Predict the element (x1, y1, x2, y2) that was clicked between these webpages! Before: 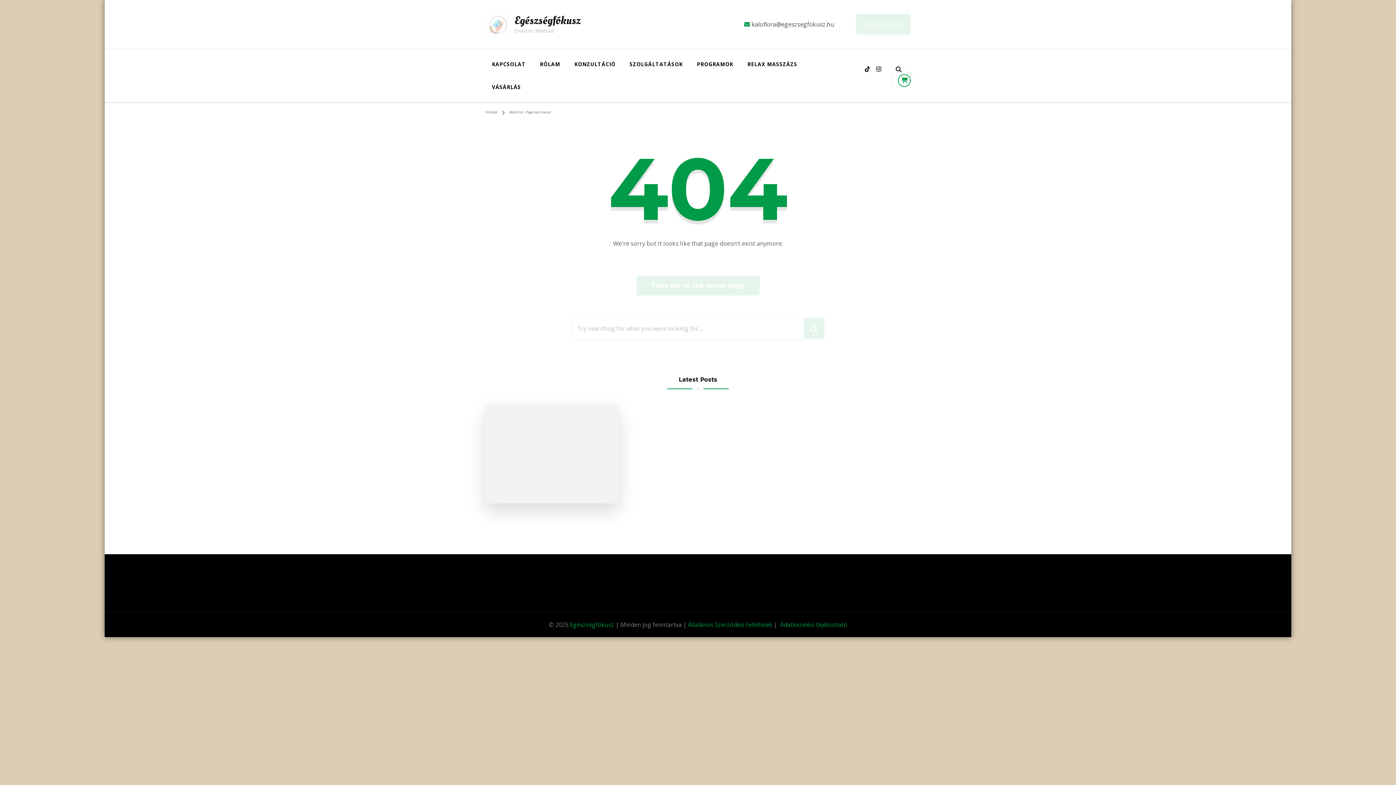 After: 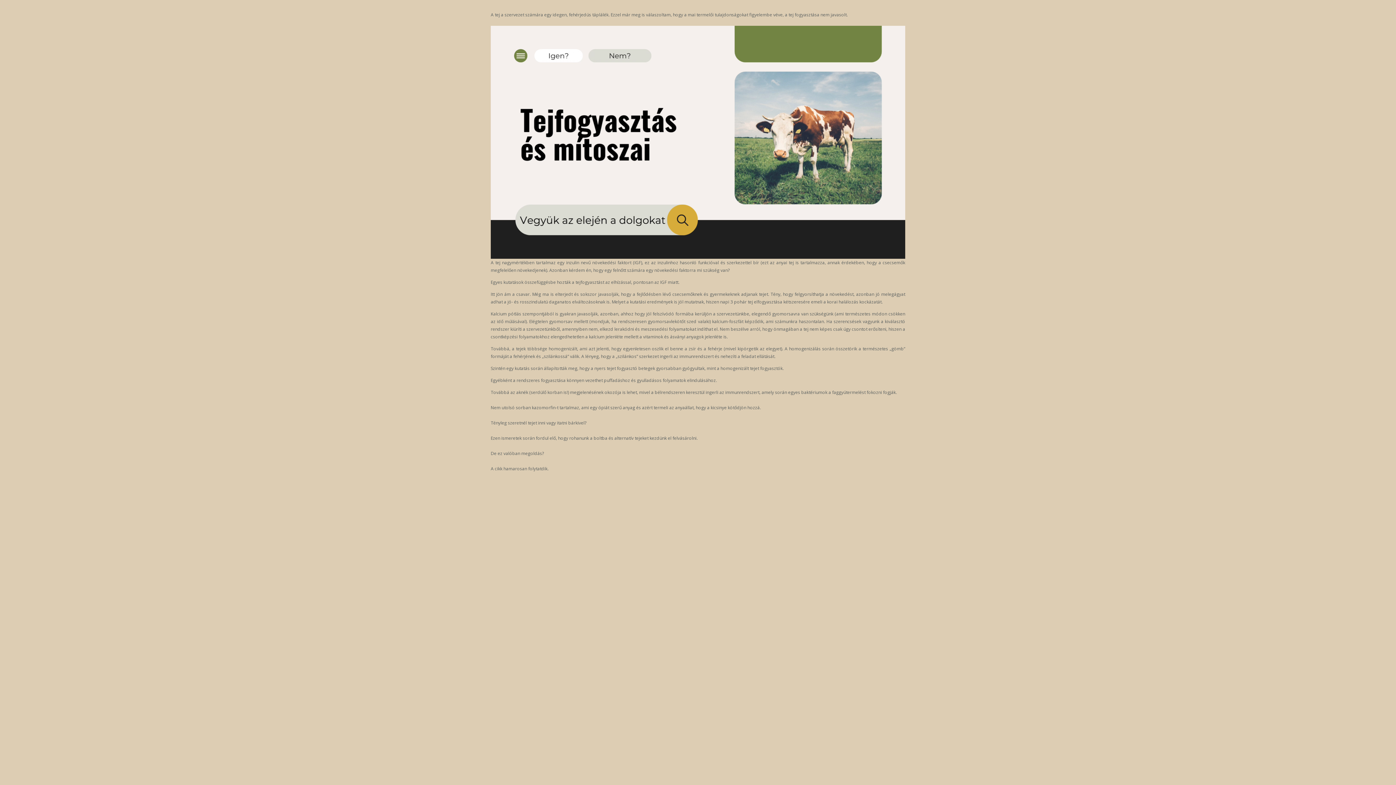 Action: bbox: (485, 404, 618, 503)